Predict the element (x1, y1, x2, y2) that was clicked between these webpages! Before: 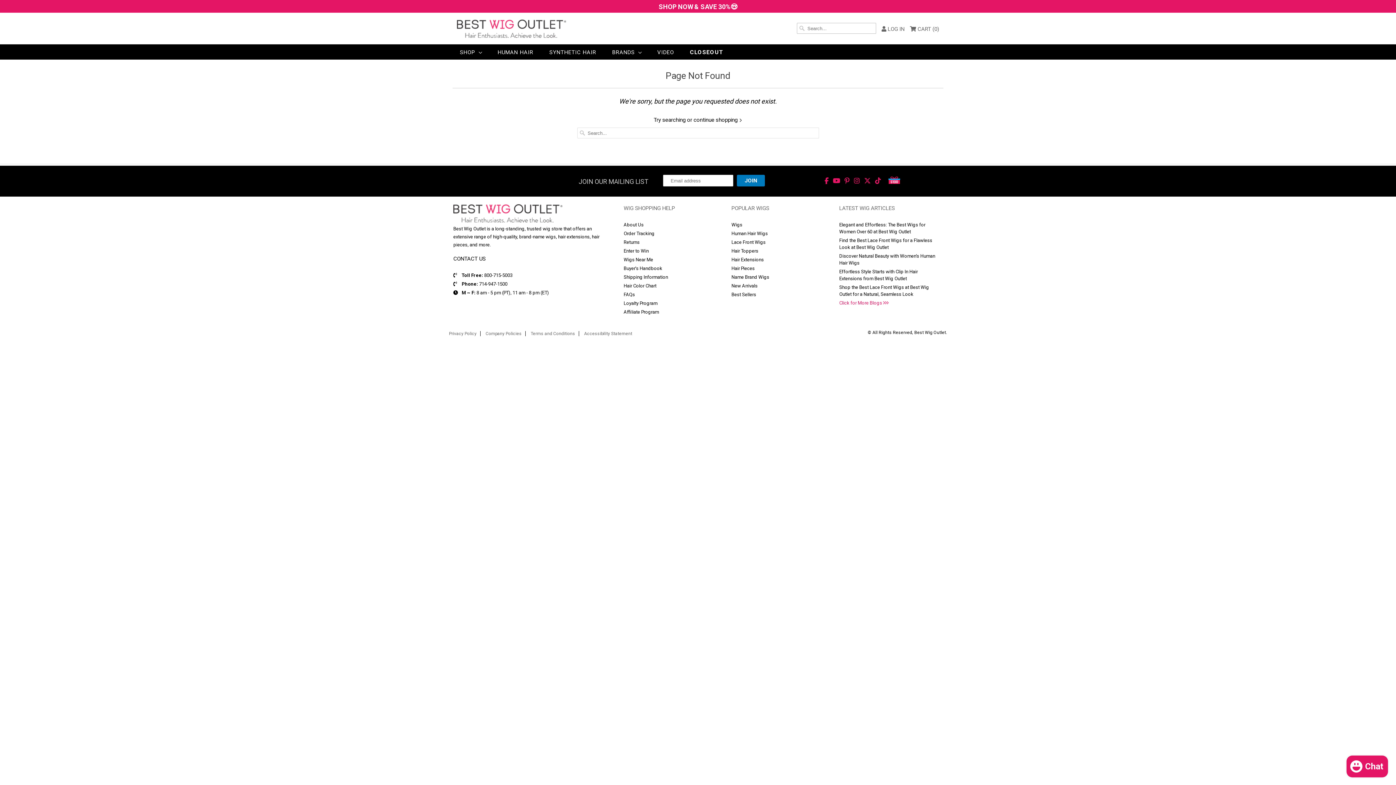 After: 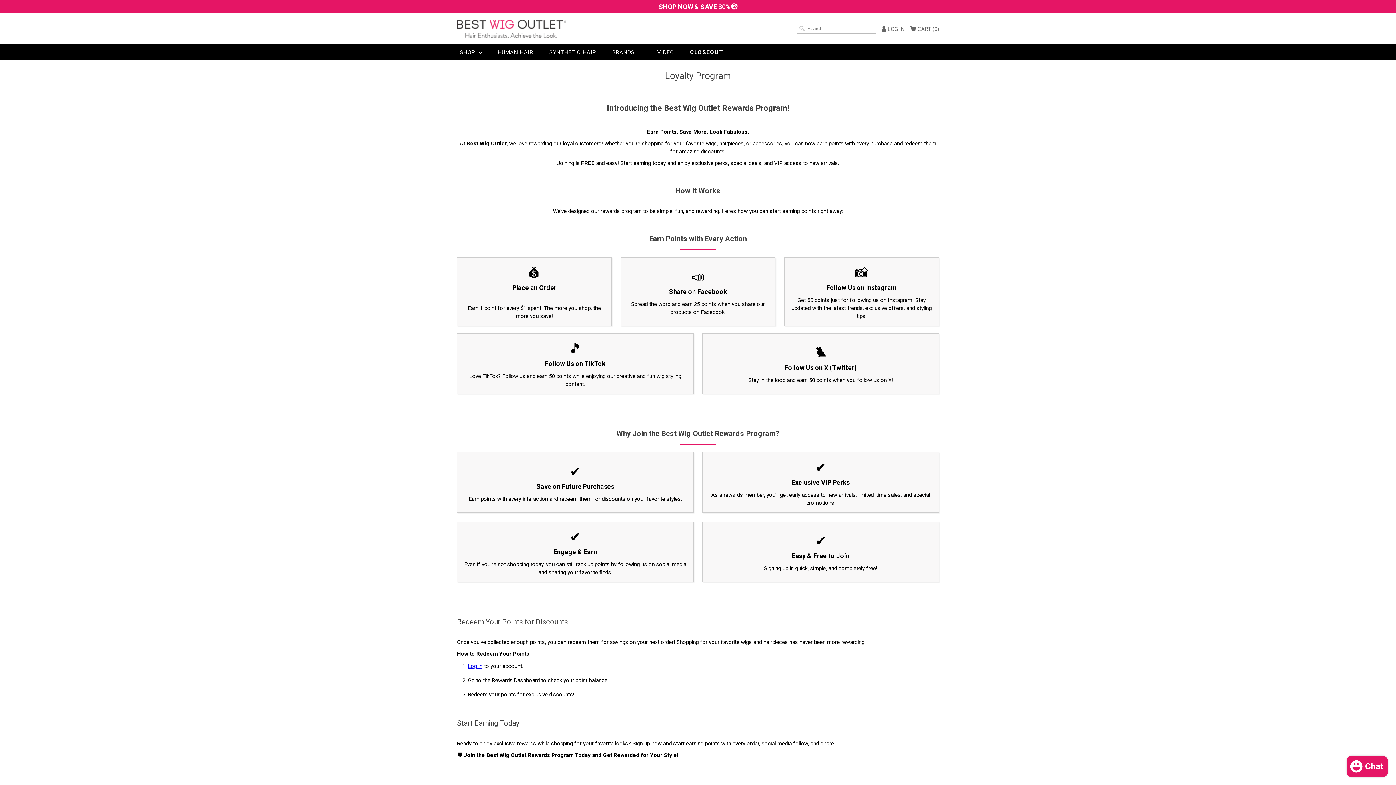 Action: label: Loyalty Program bbox: (623, 300, 657, 306)